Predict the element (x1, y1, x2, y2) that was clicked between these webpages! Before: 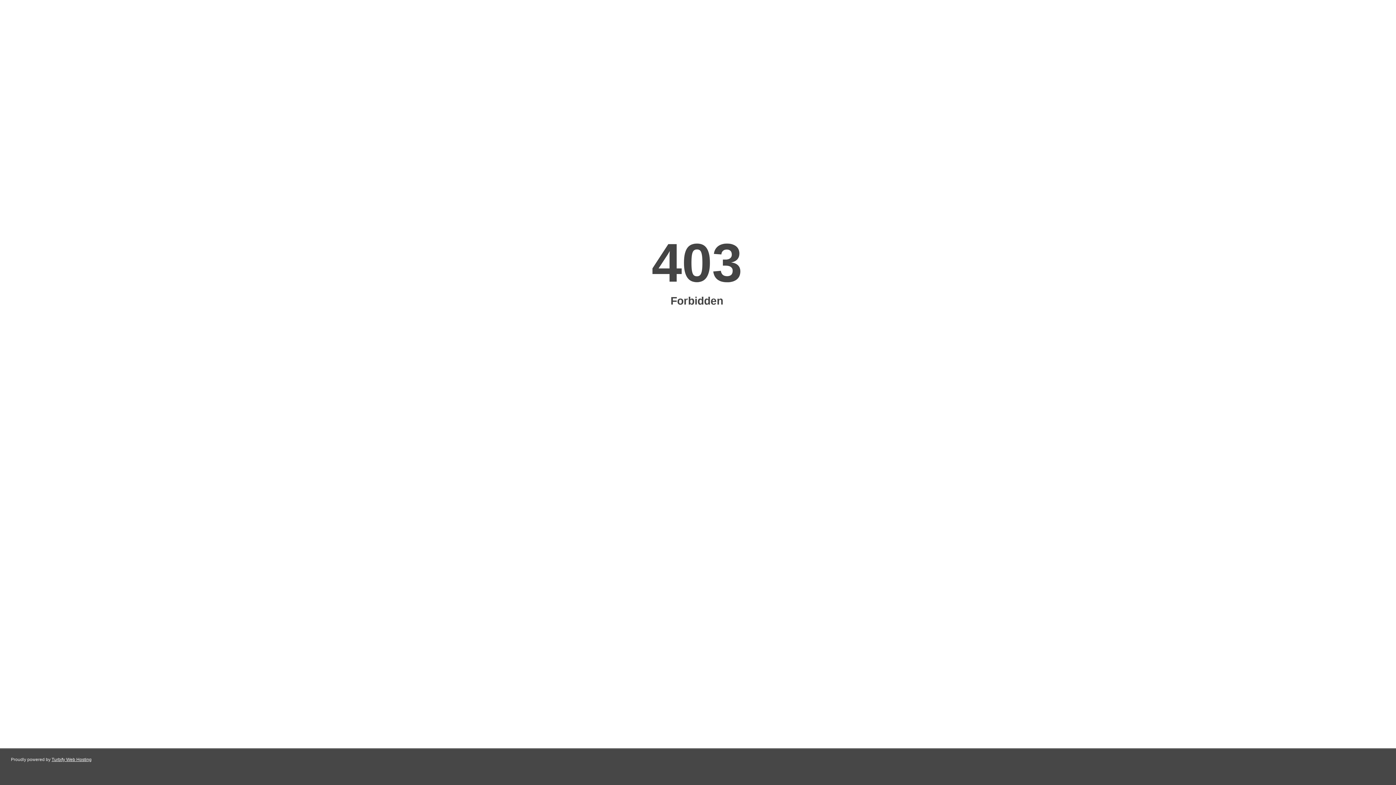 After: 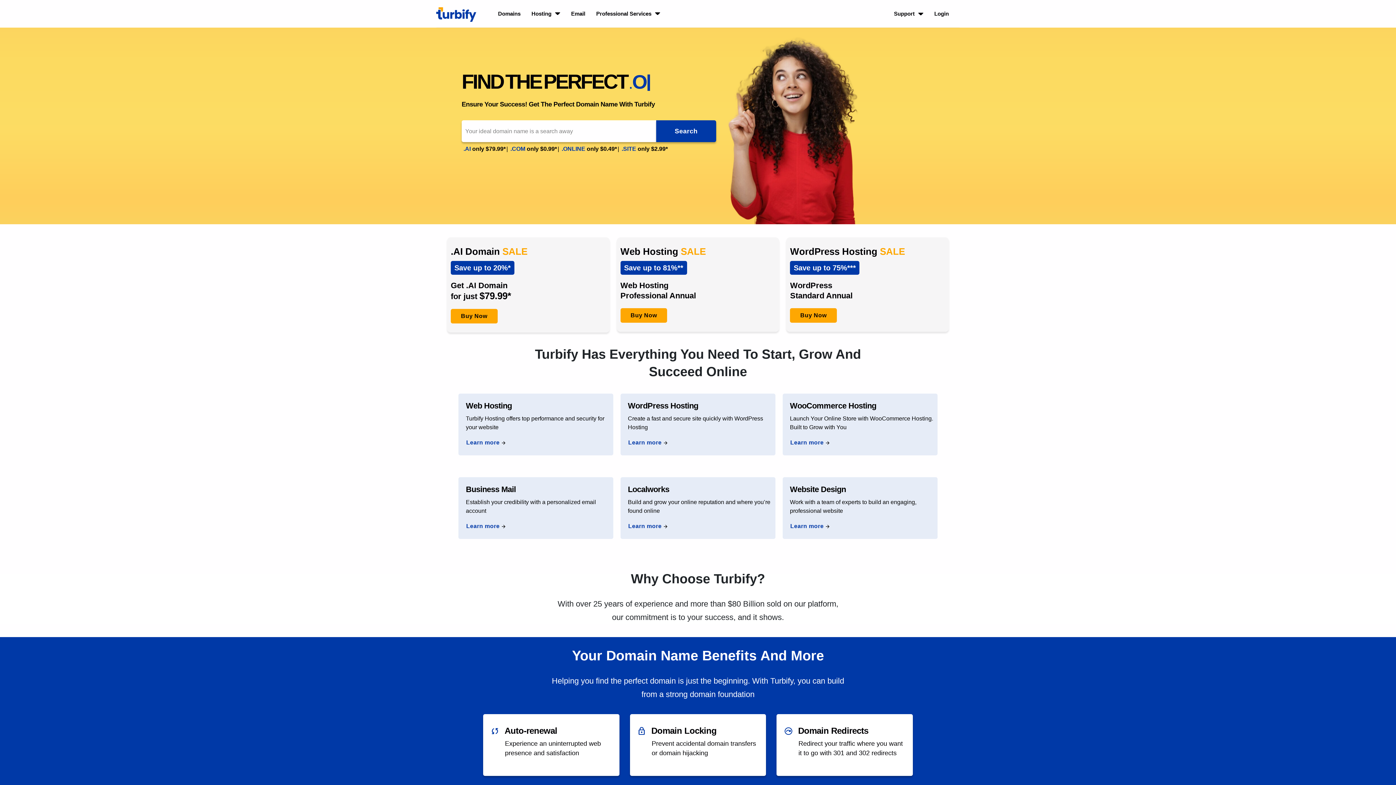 Action: bbox: (51, 757, 91, 762) label: Turbify Web Hosting